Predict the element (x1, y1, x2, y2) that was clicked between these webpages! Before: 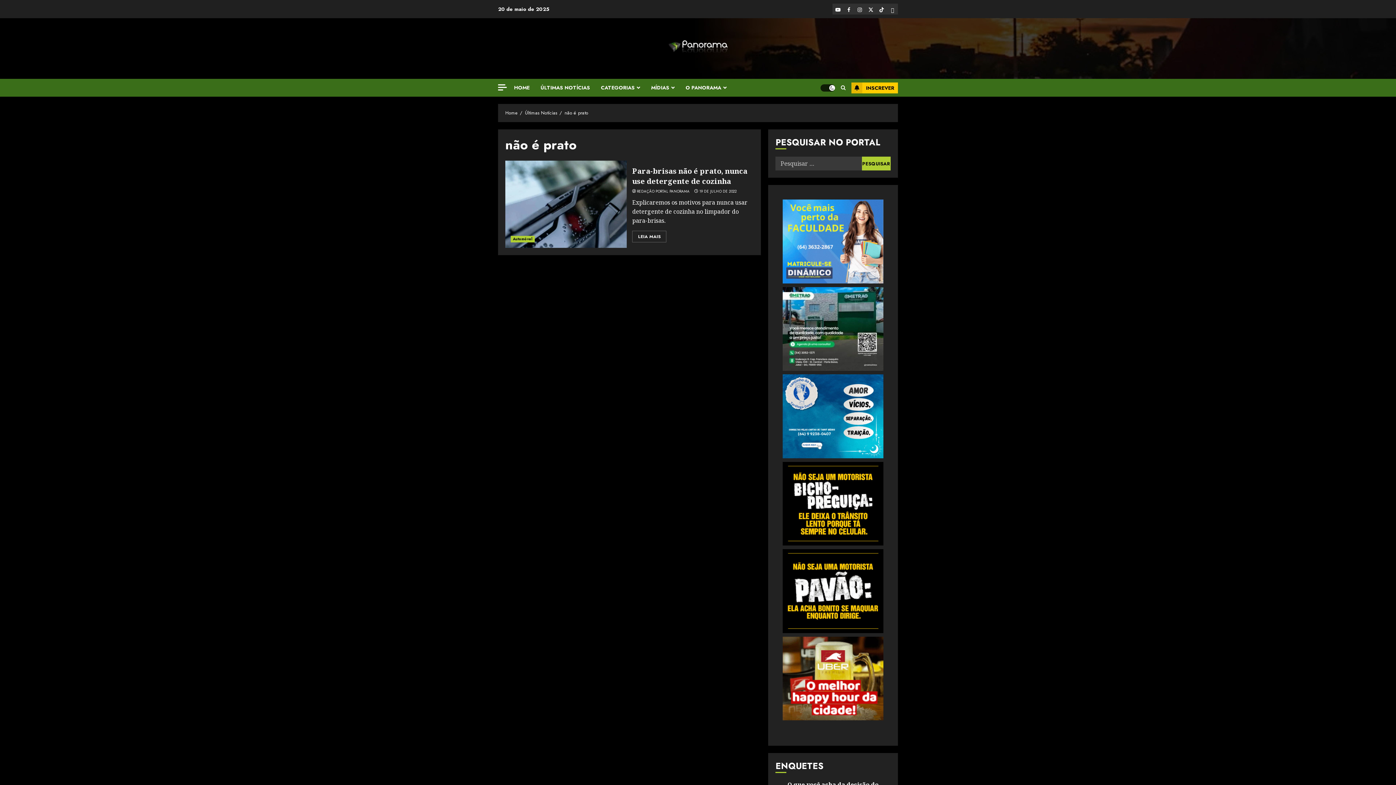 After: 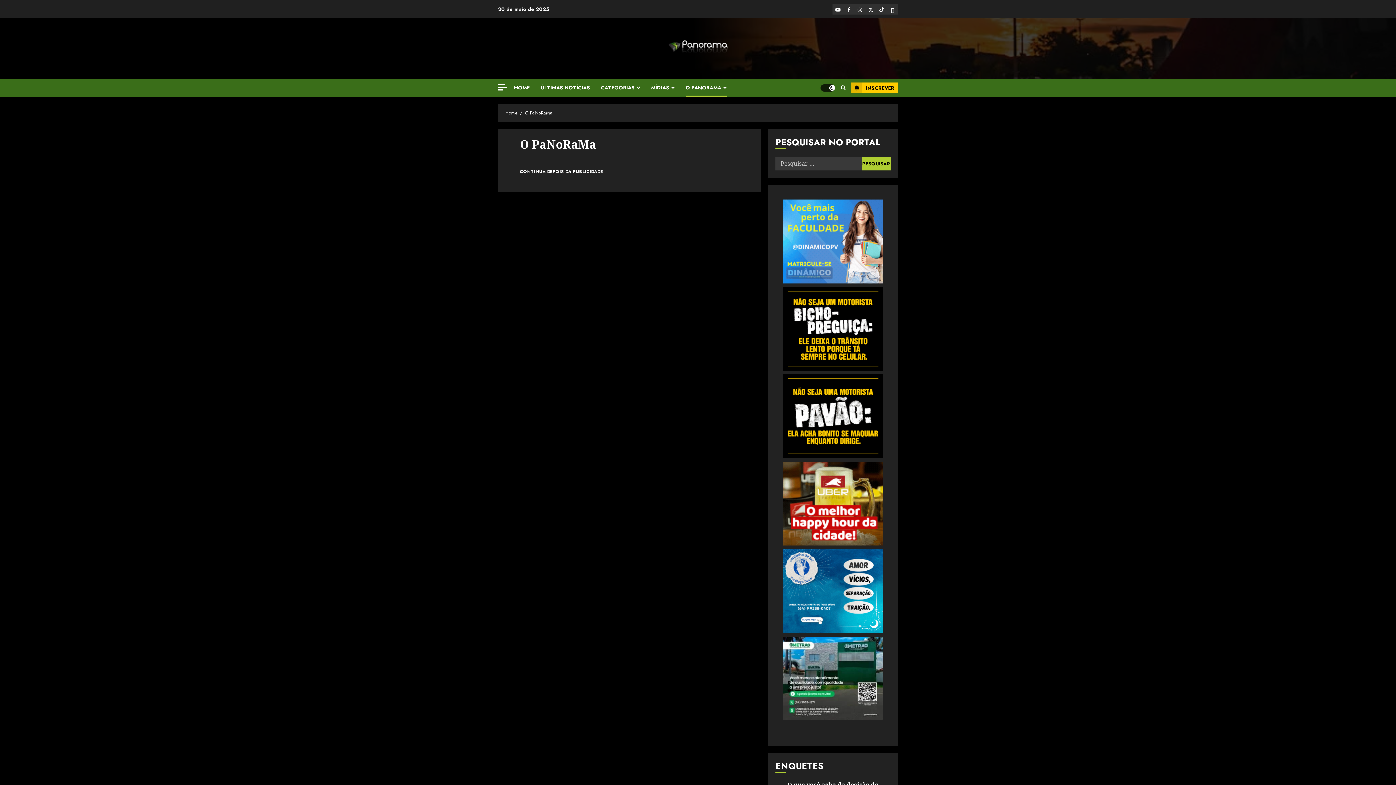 Action: label: O PANORAMA bbox: (685, 78, 726, 96)